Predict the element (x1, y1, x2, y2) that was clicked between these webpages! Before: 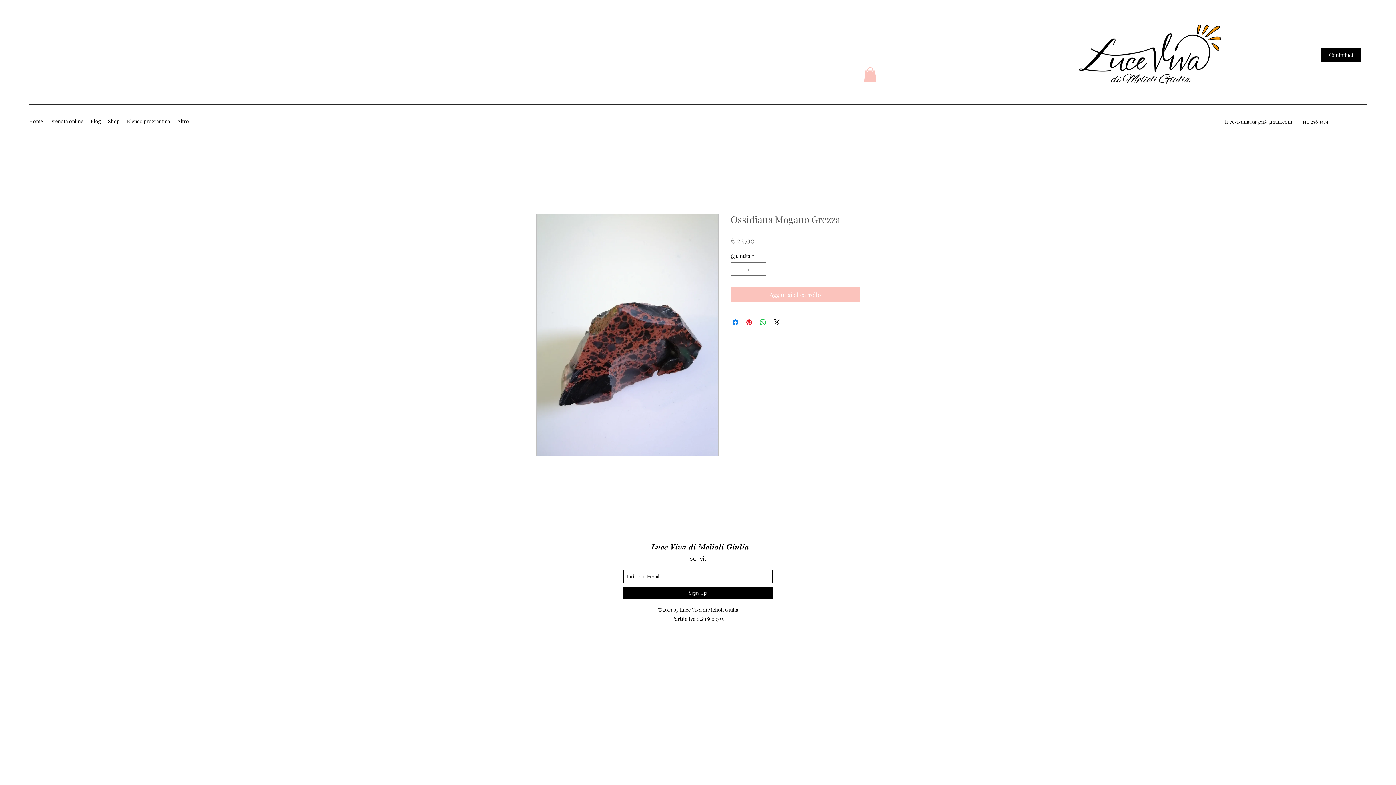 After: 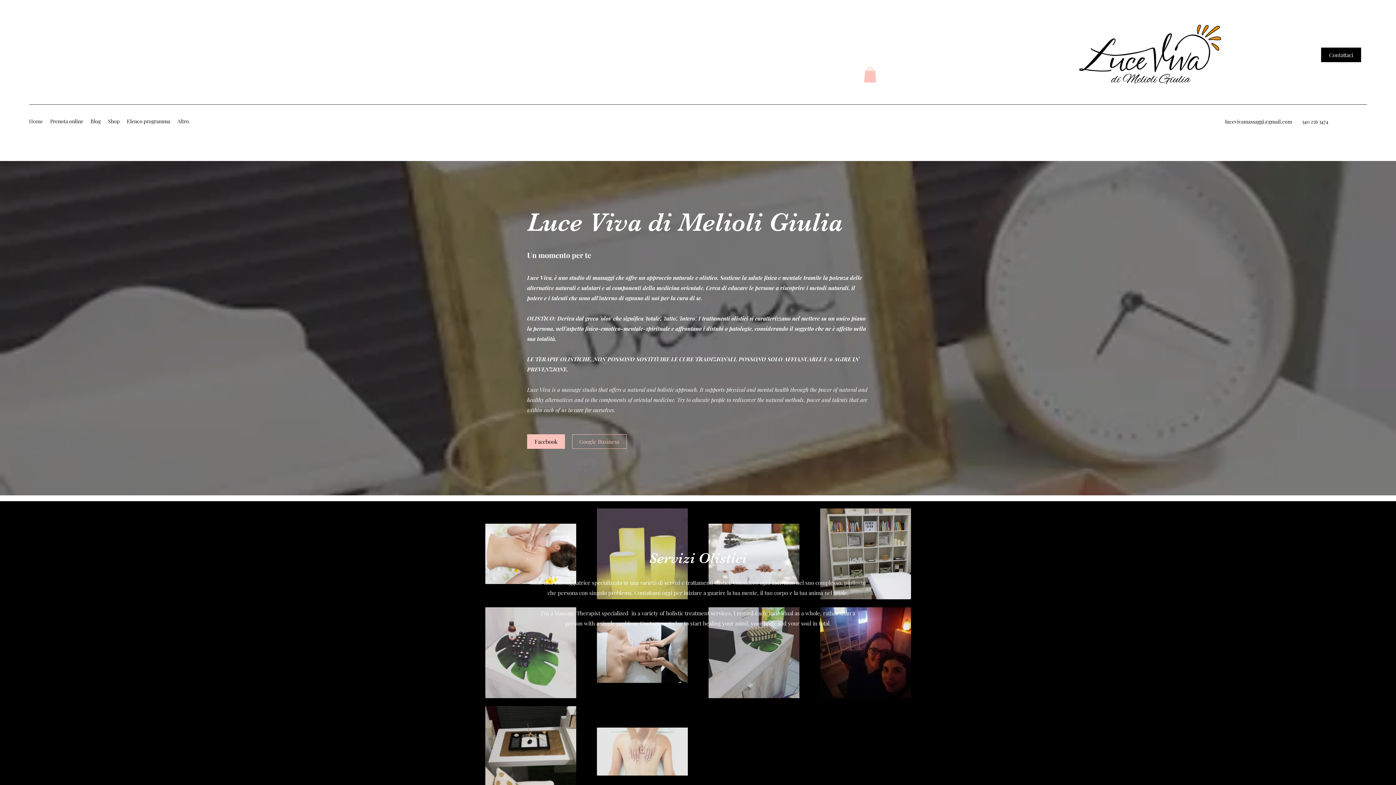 Action: bbox: (1079, 14, 1221, 94)